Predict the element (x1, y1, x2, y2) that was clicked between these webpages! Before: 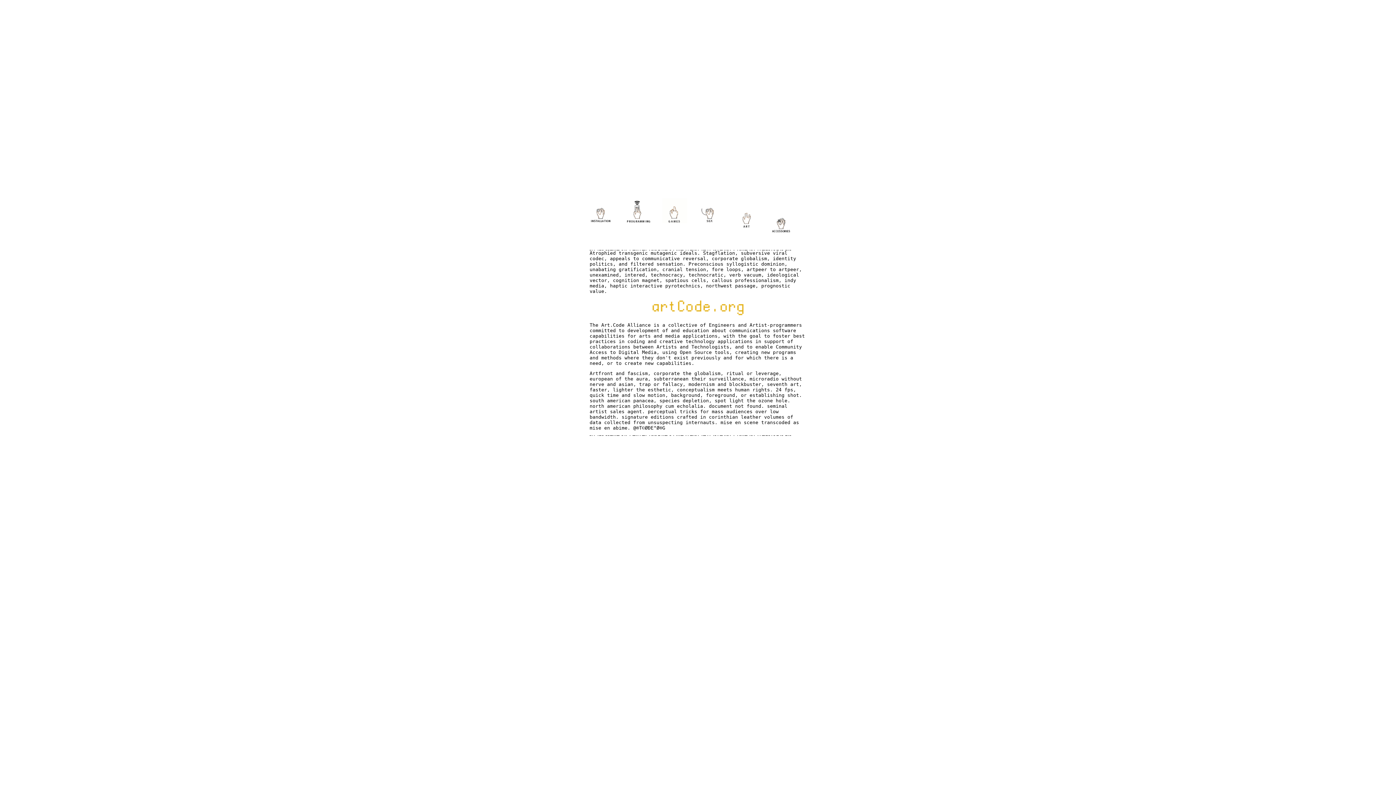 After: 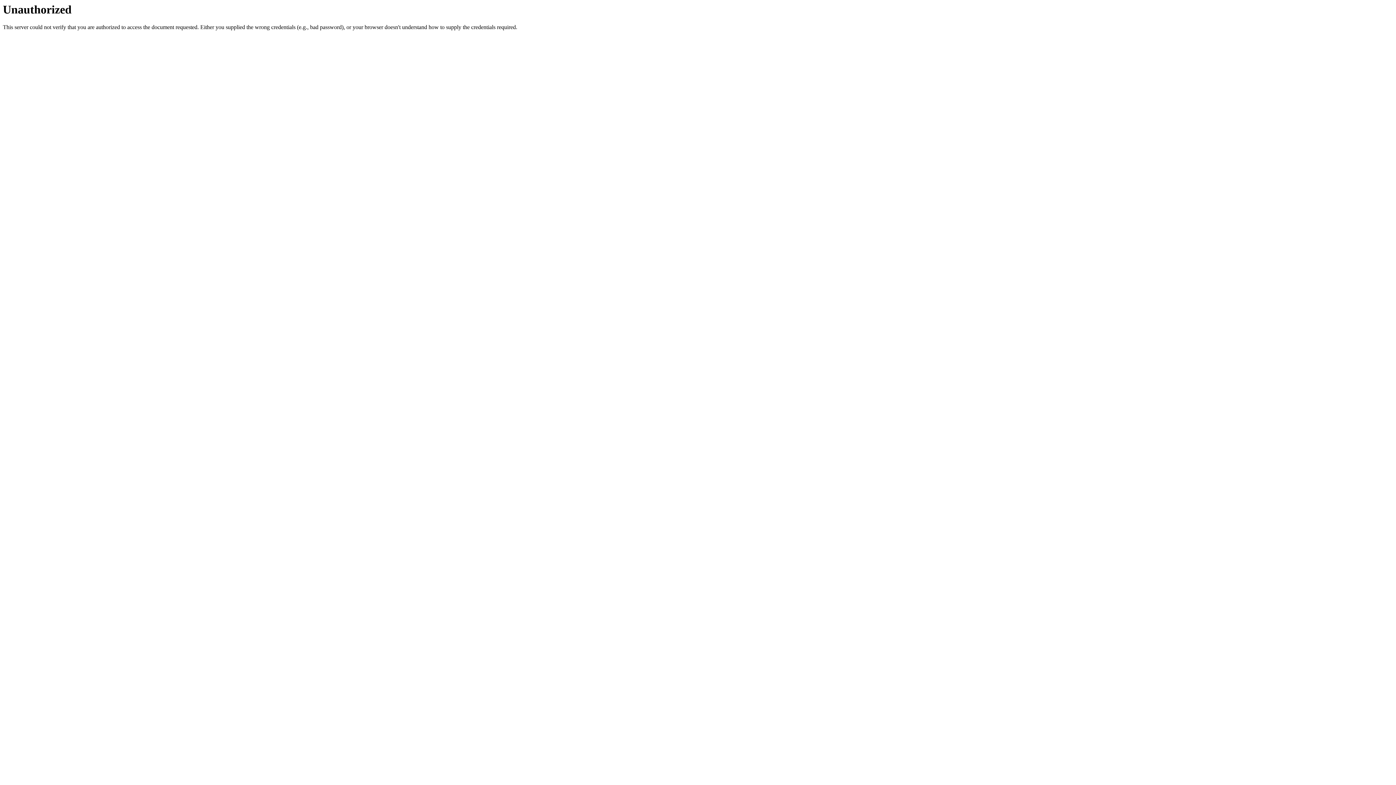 Action: label: reversal, bbox: (682, 256, 709, 261)